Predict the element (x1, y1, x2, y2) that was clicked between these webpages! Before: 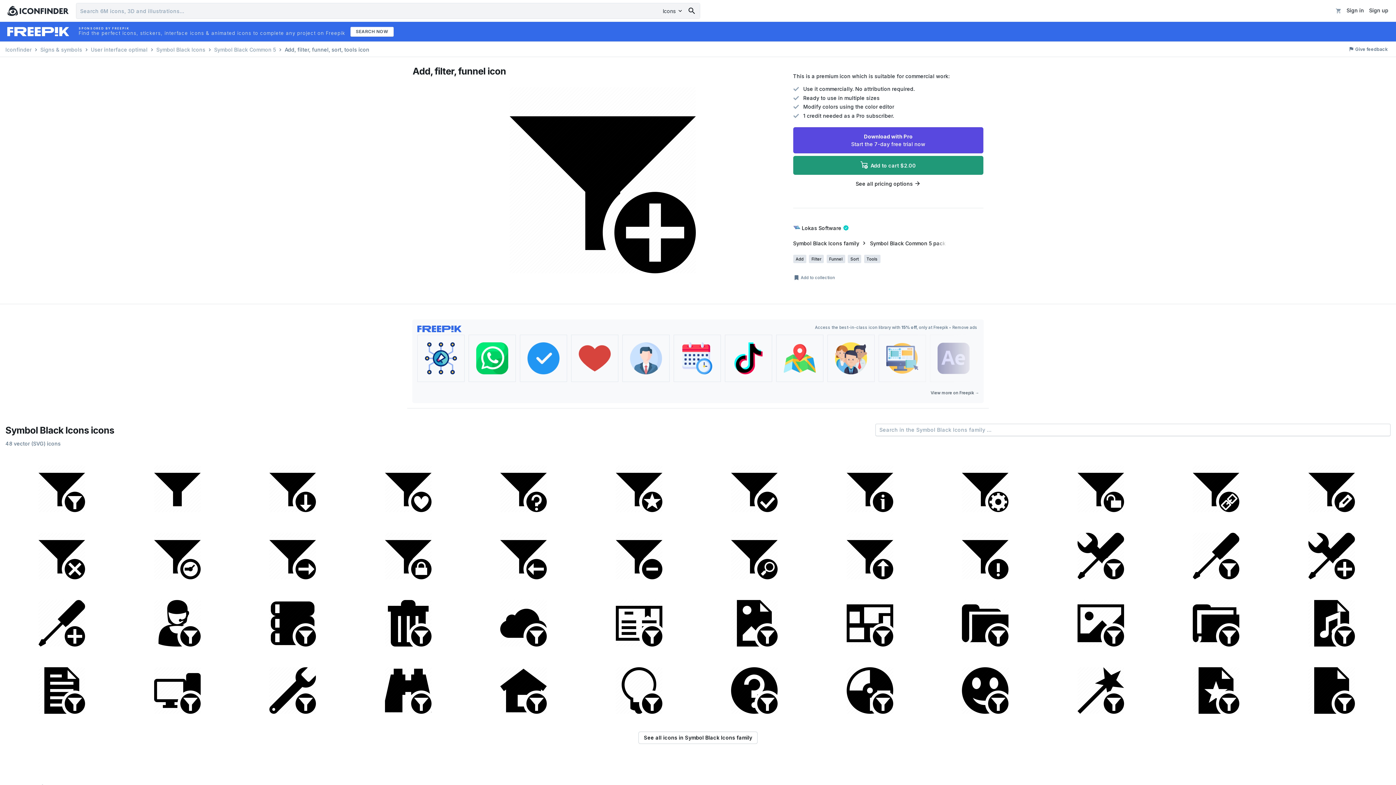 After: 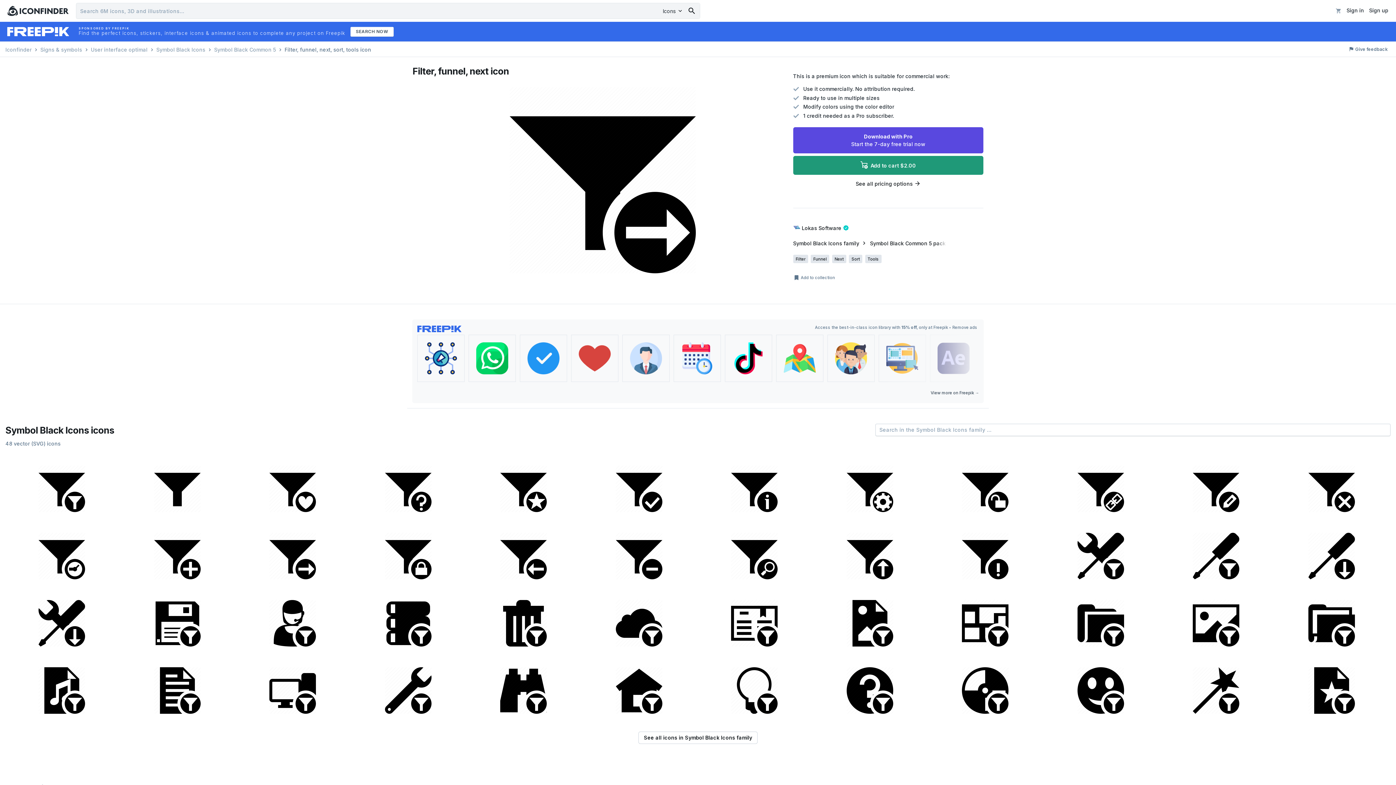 Action: bbox: (236, 522, 349, 587)